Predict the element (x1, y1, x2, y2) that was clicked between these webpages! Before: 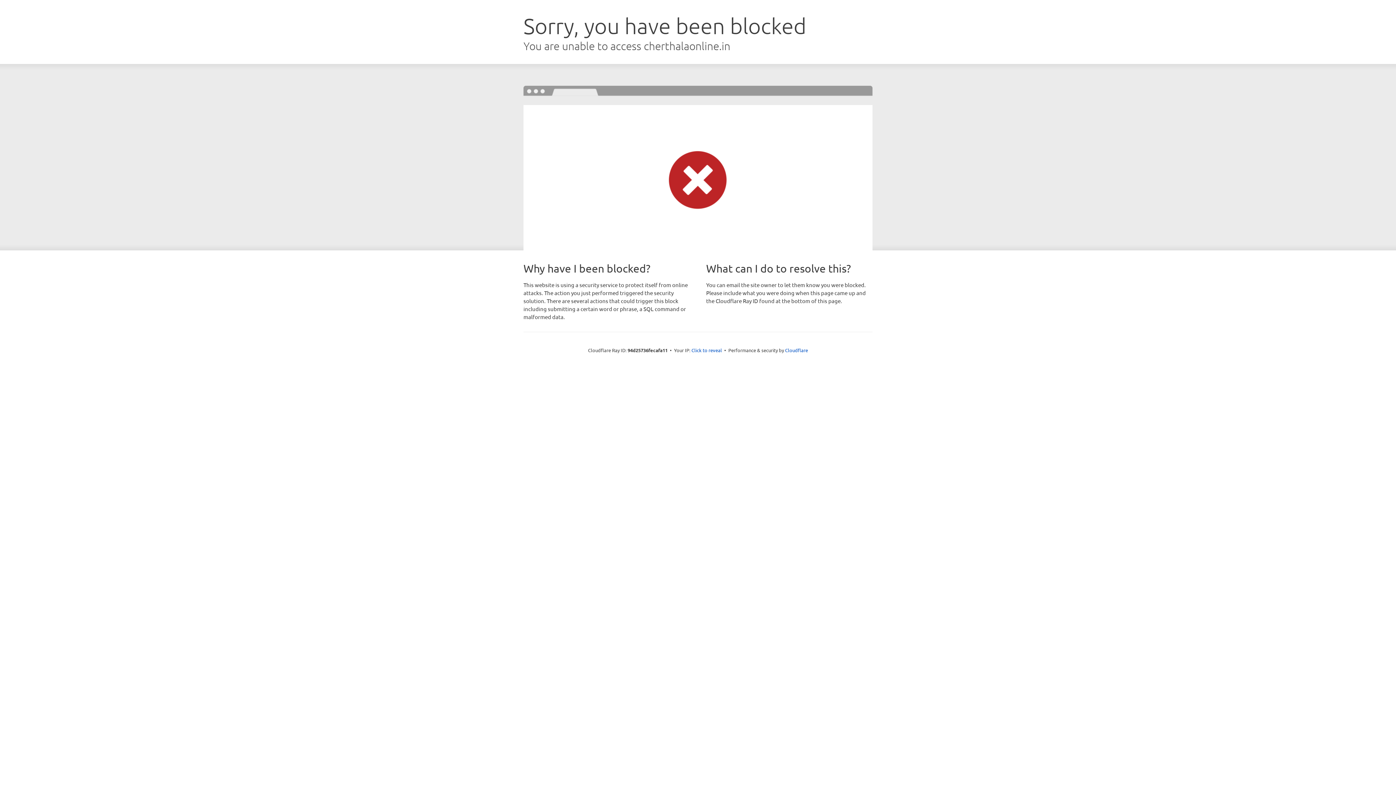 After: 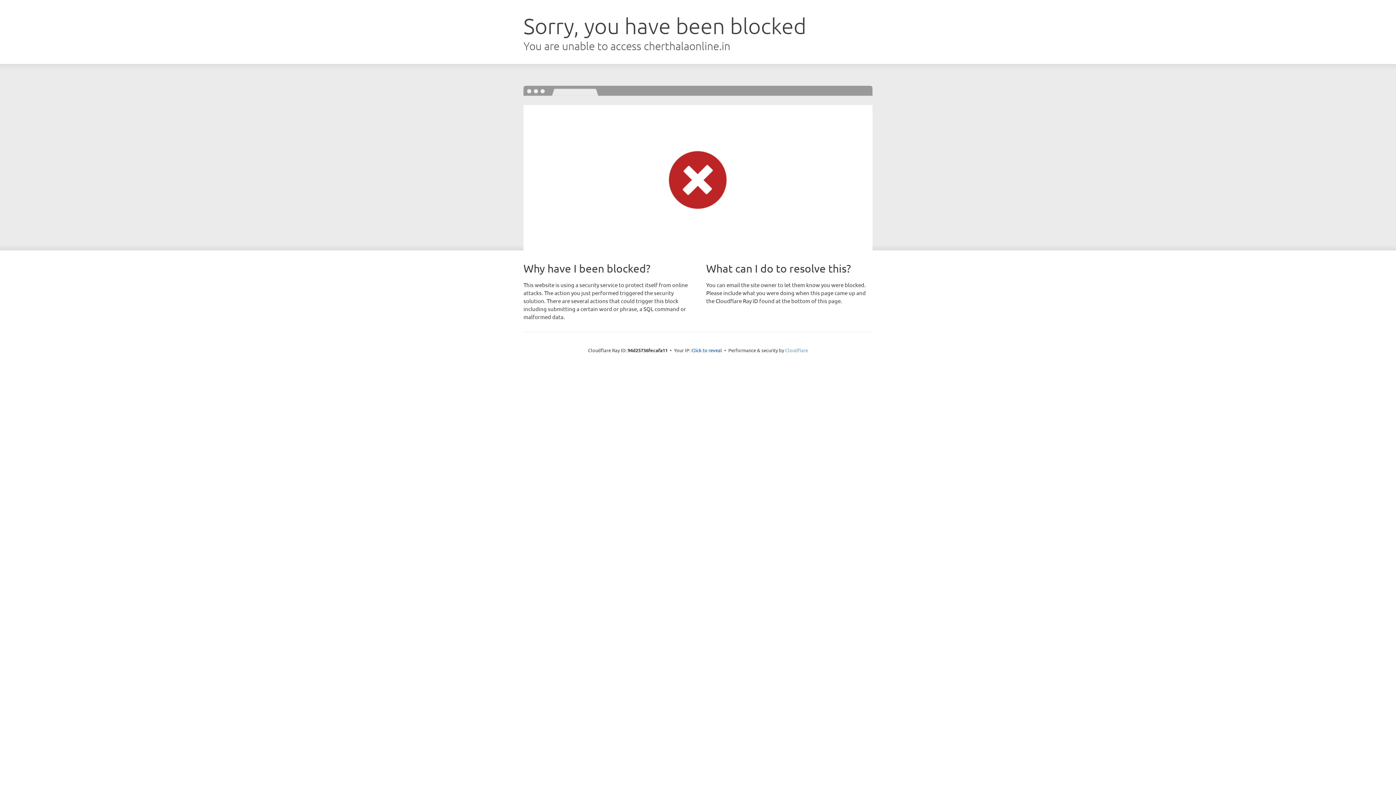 Action: label: Cloudflare bbox: (785, 347, 808, 353)